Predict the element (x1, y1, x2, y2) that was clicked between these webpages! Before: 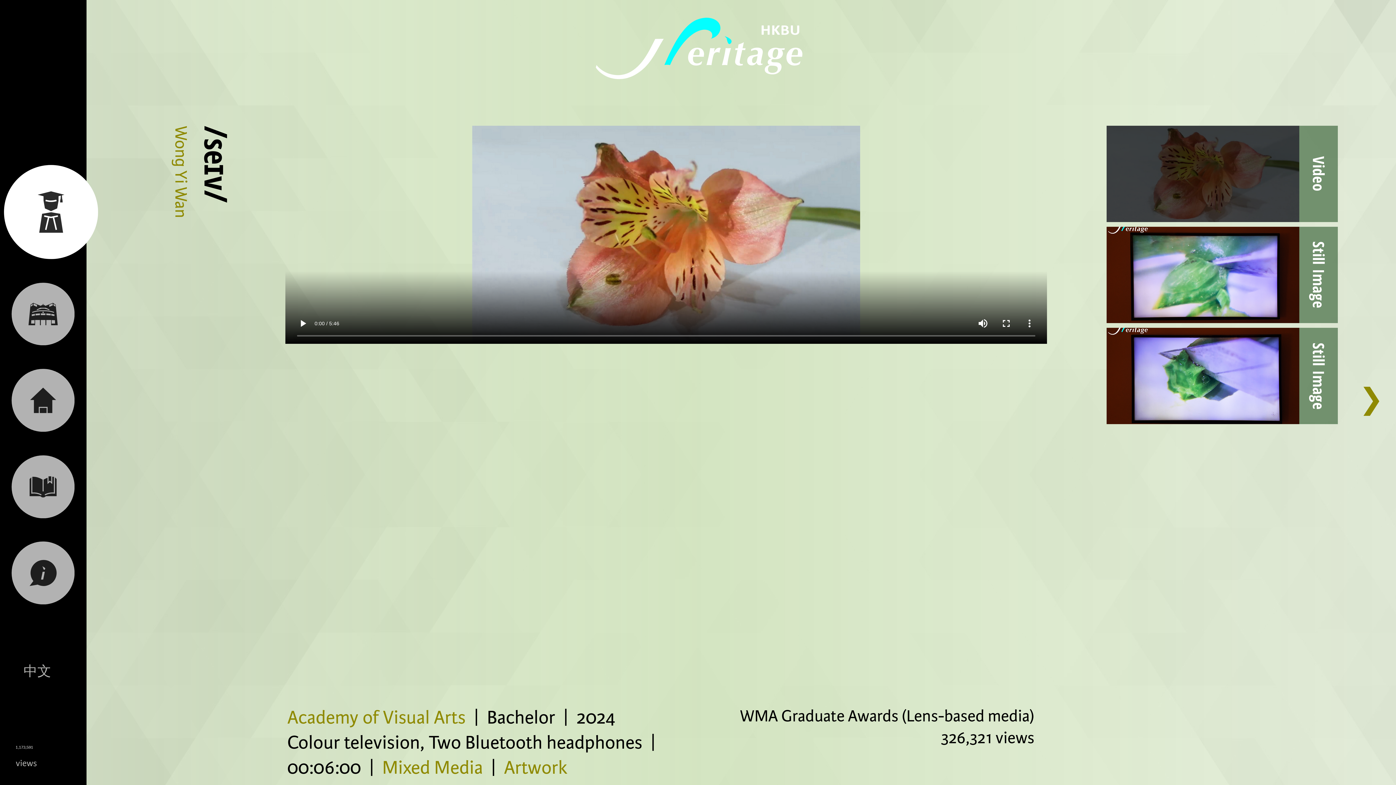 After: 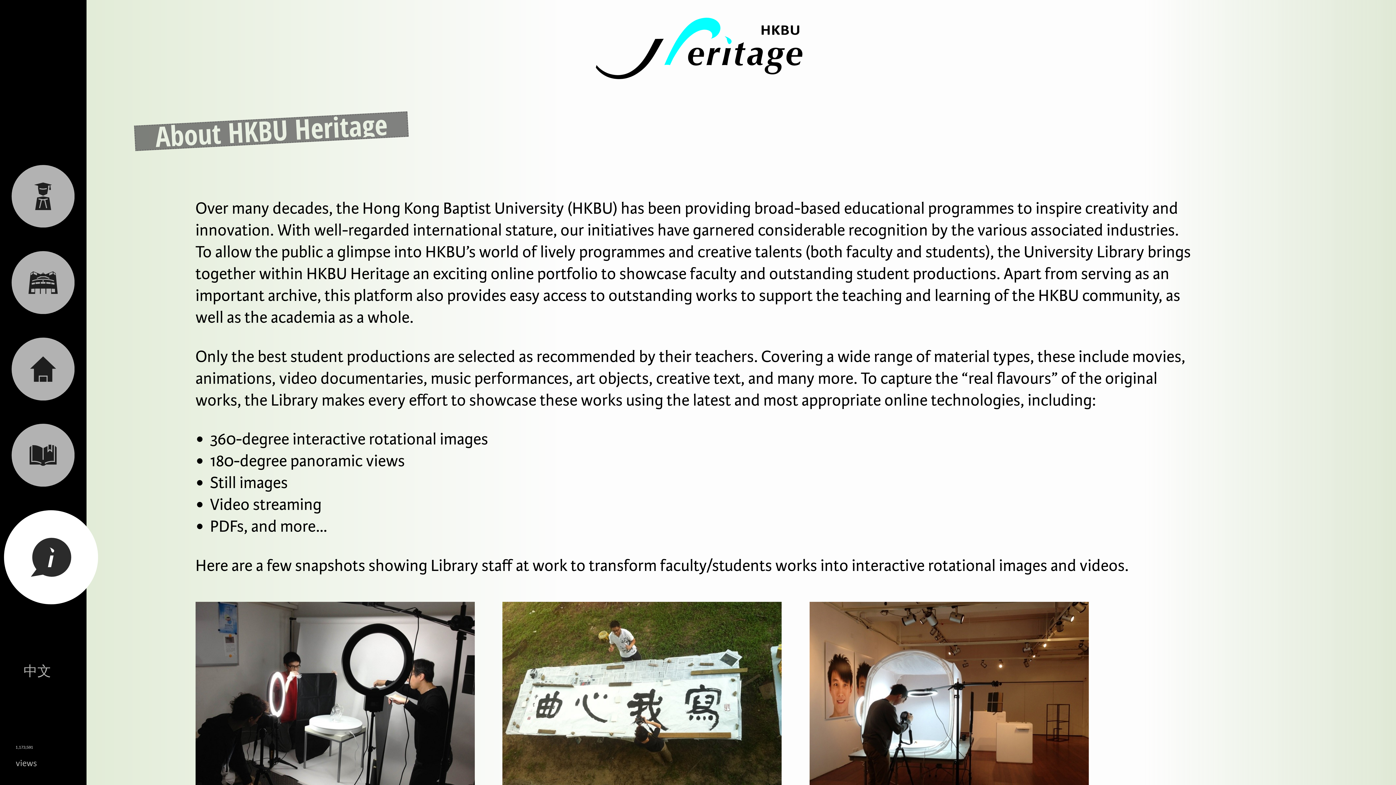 Action: bbox: (0, 559, 86, 584)